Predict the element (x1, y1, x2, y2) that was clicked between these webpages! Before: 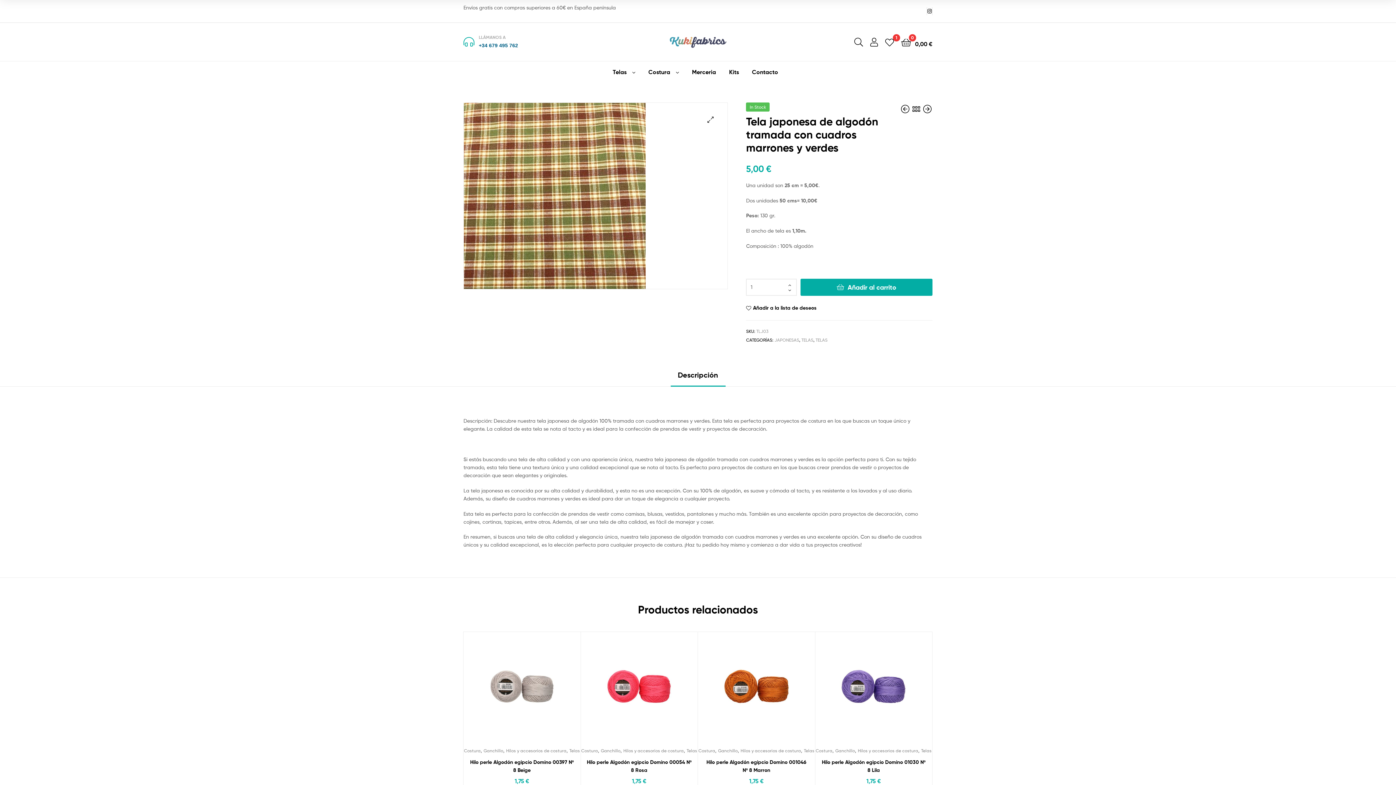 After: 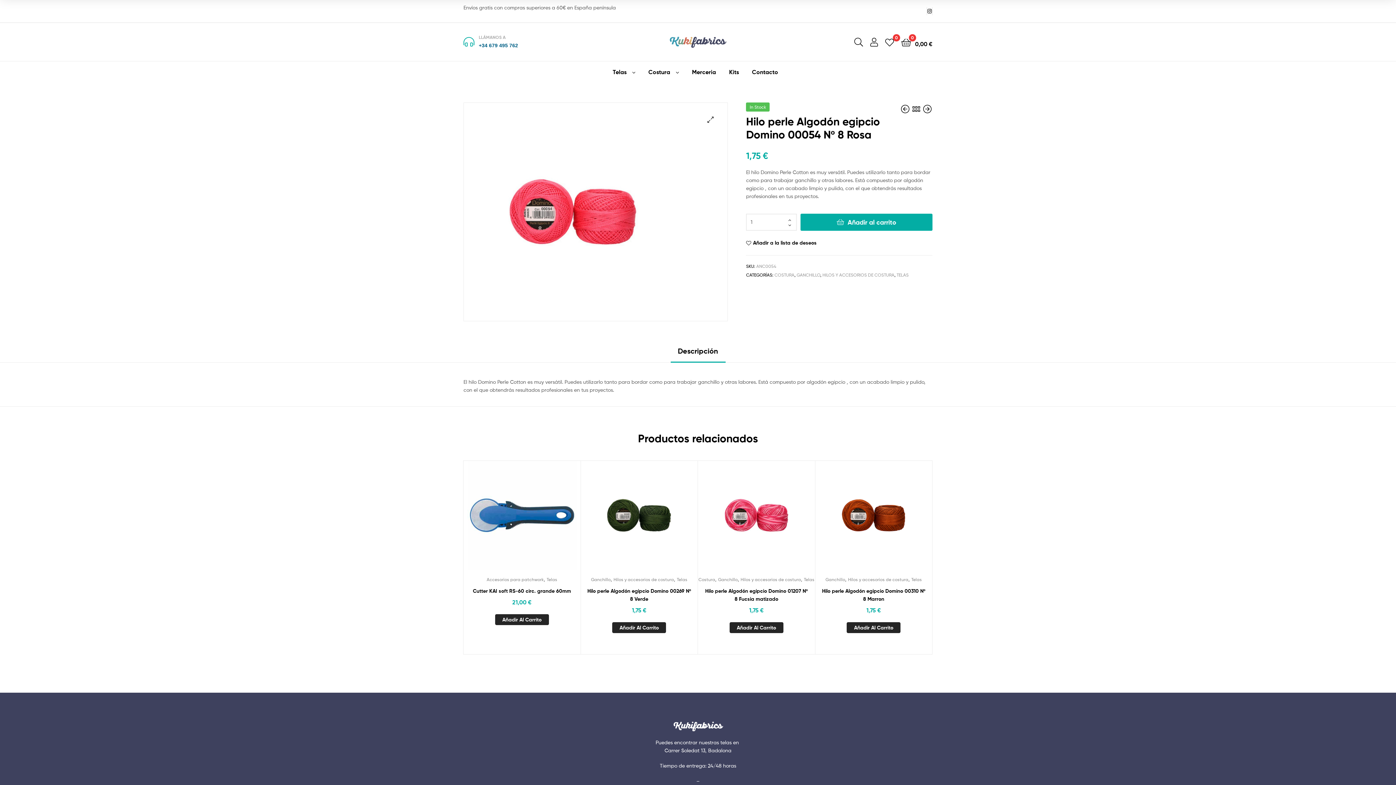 Action: bbox: (586, 758, 692, 774) label: Hilo perle Algodón egipcio Domino 00054 Nº 8 Rosa